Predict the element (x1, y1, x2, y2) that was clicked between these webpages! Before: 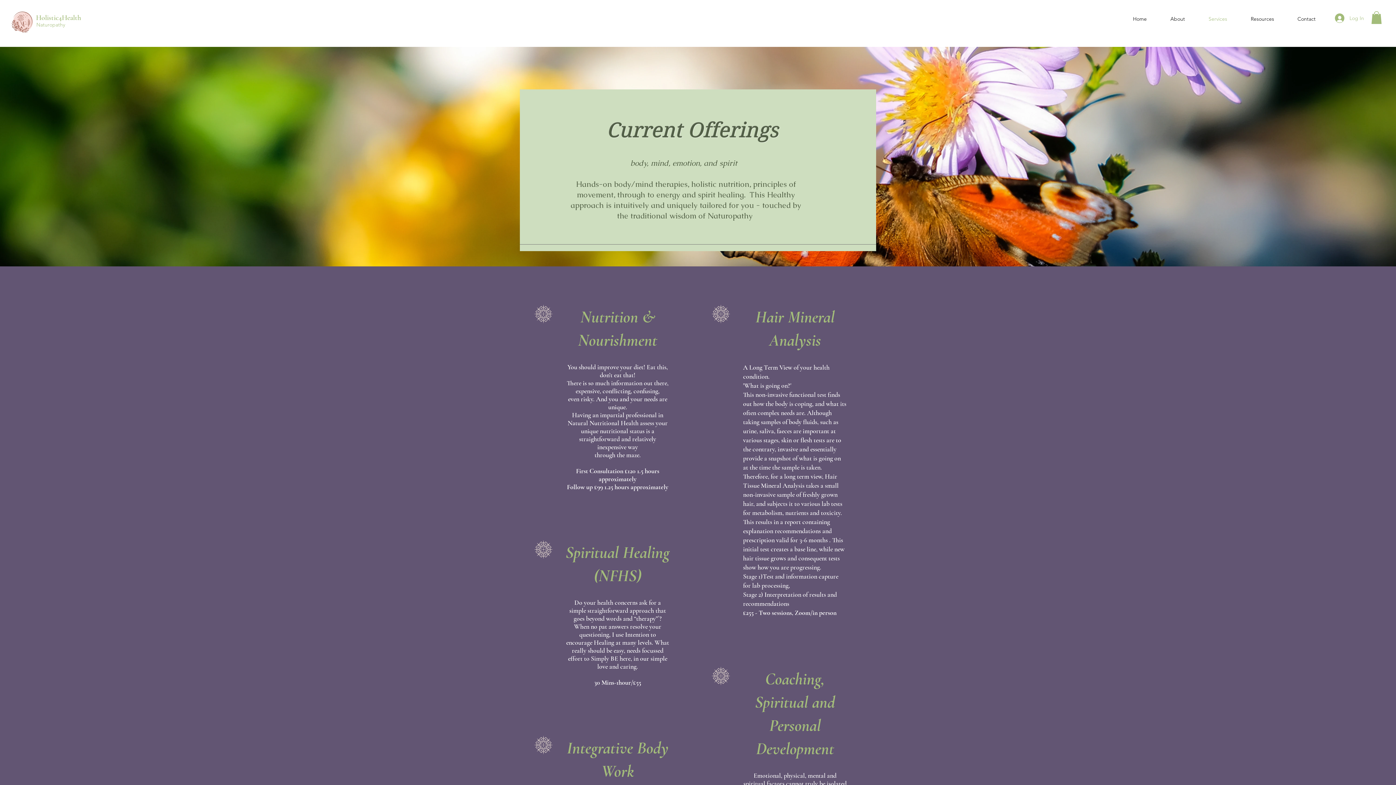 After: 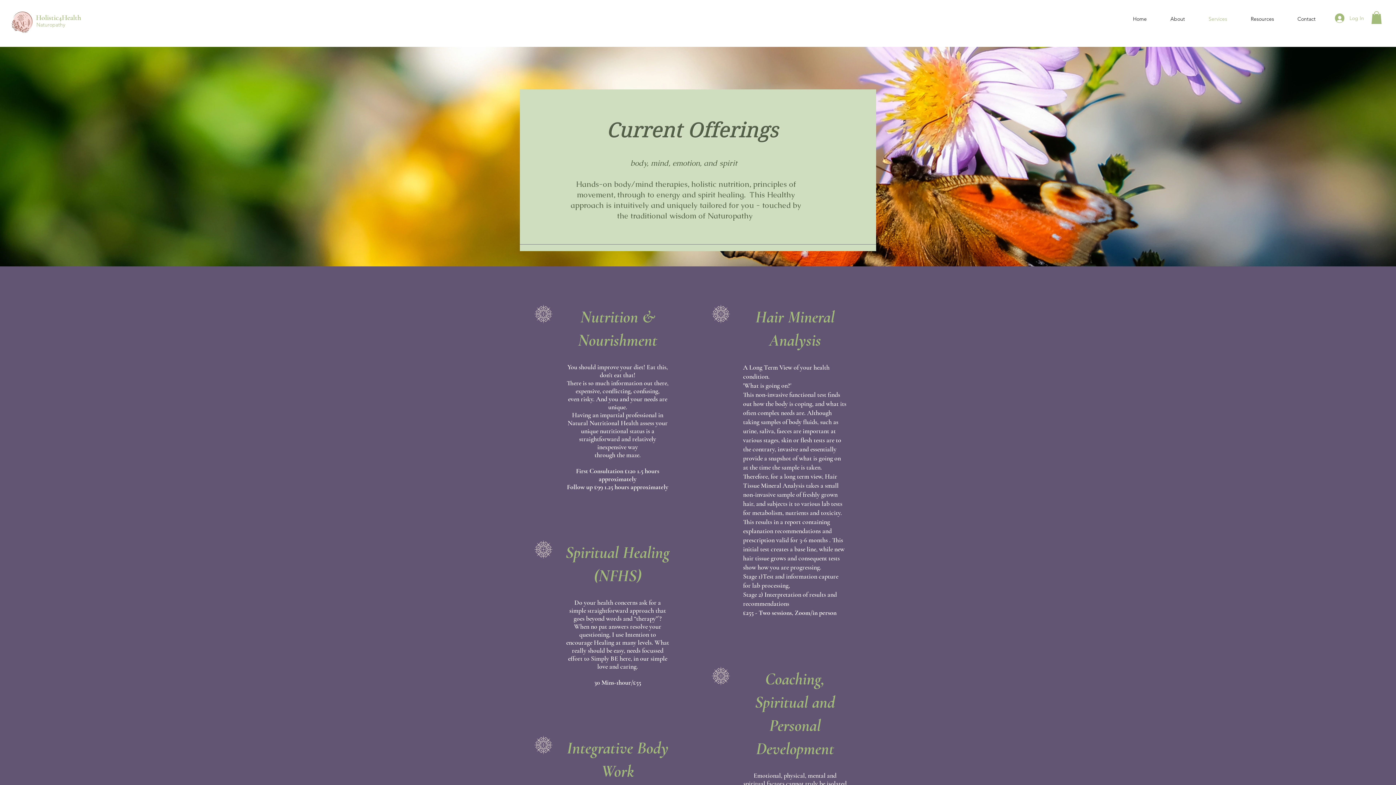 Action: bbox: (1197, 9, 1239, 28) label: Services